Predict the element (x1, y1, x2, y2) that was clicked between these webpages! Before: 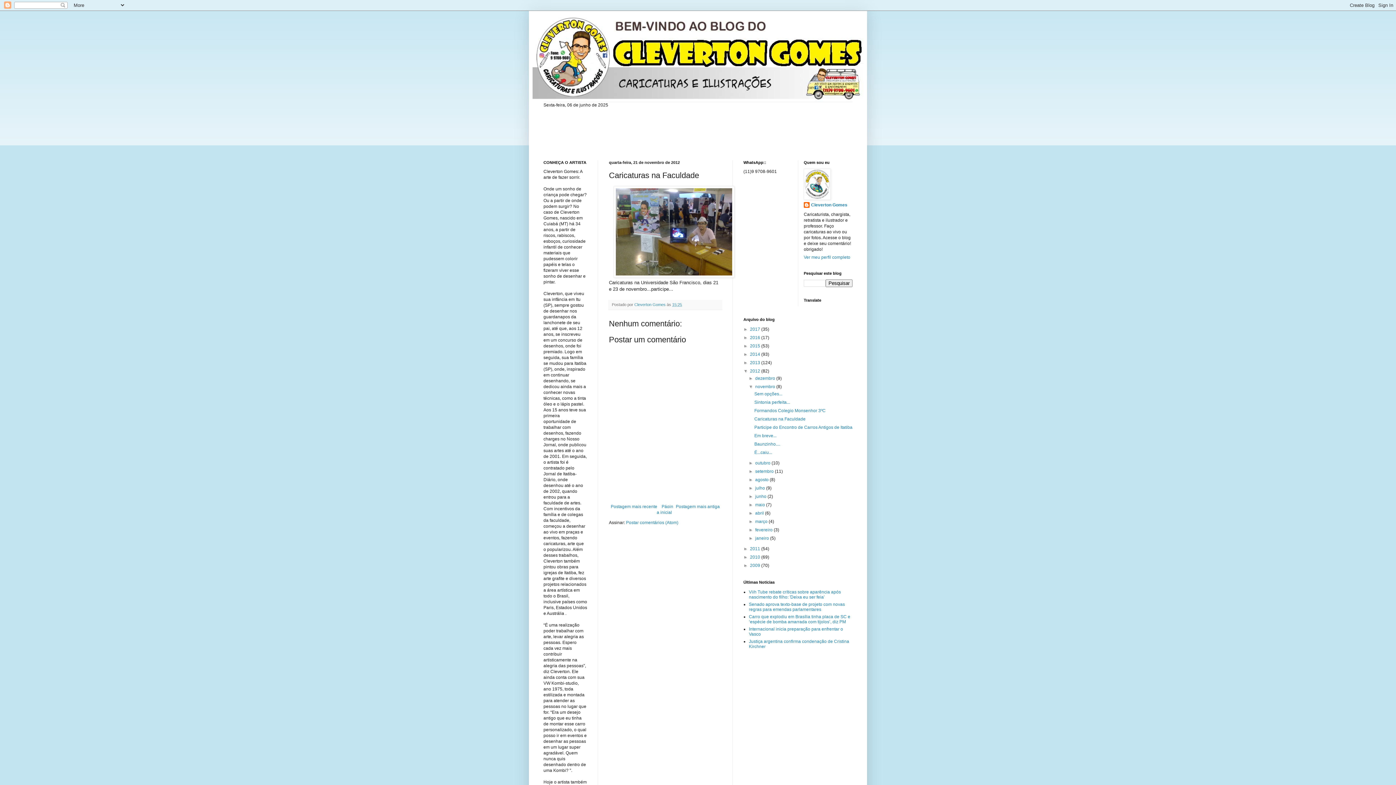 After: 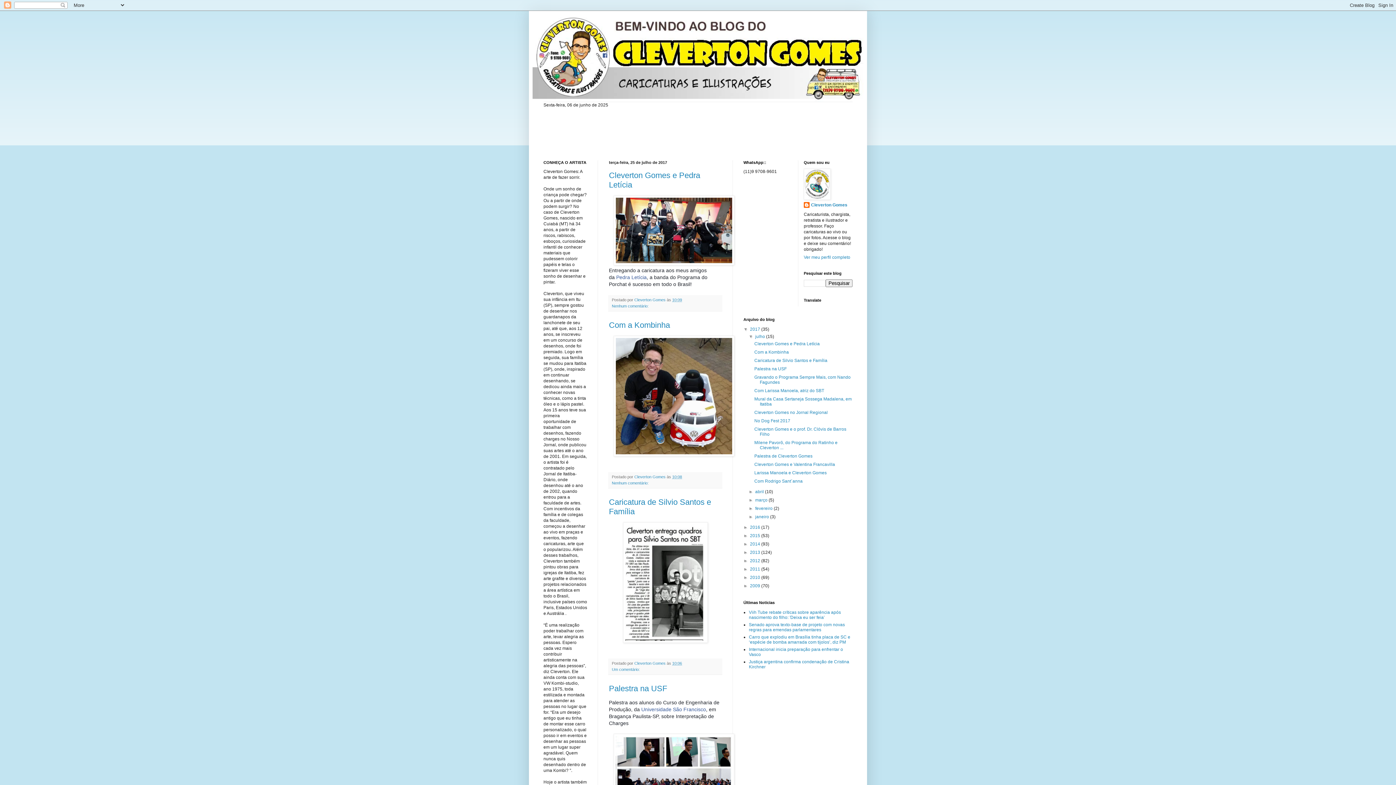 Action: bbox: (656, 502, 674, 516) label: Página inicial